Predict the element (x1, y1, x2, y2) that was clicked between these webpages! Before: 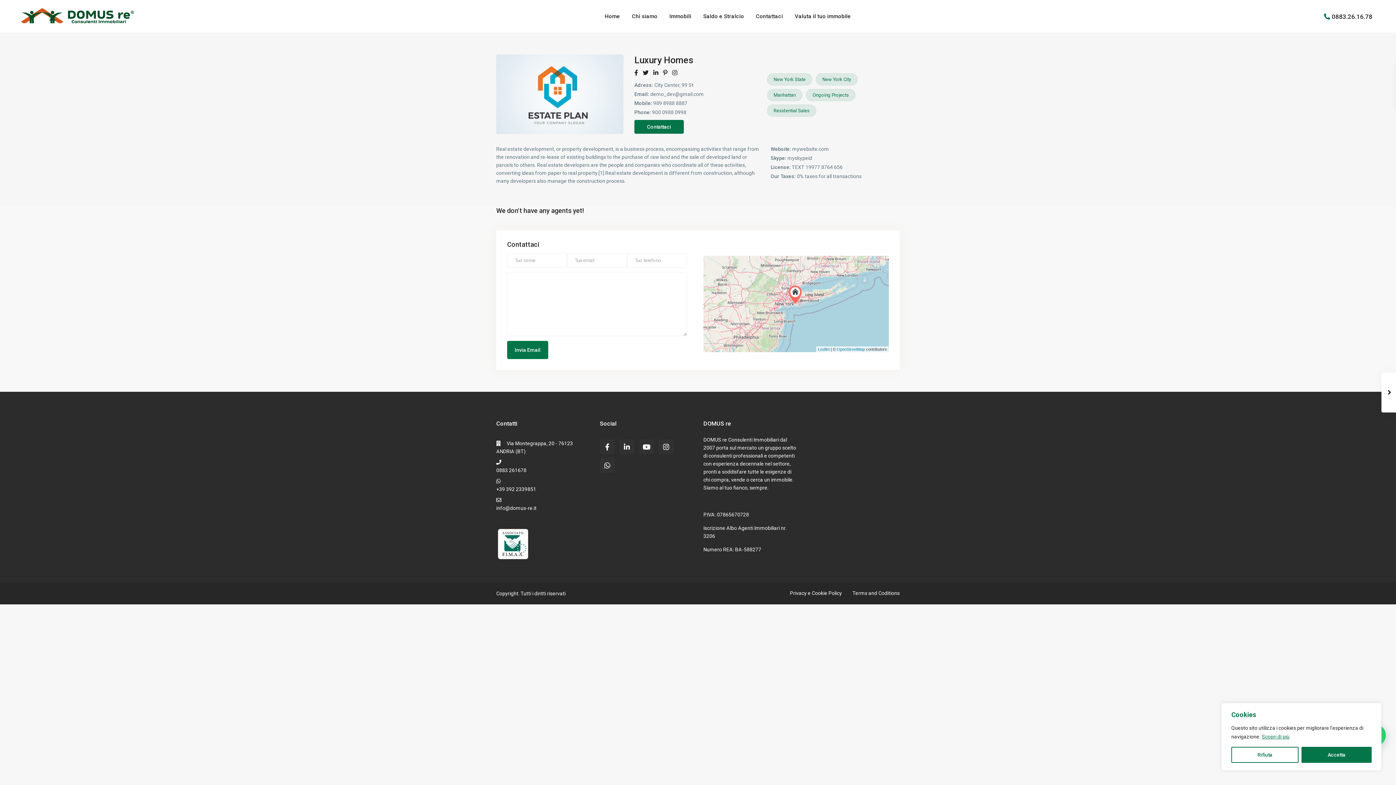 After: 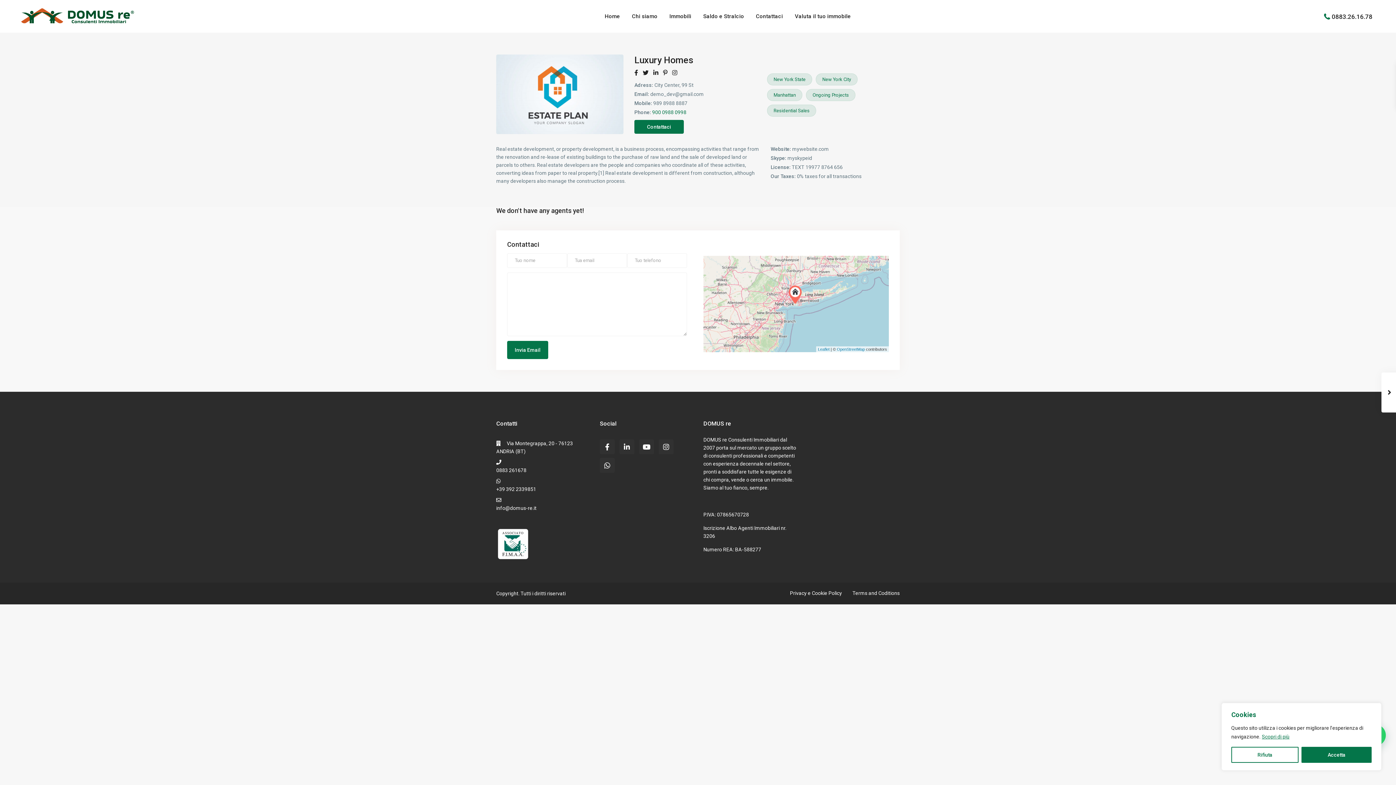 Action: bbox: (652, 109, 686, 115) label: 900 0988 0998